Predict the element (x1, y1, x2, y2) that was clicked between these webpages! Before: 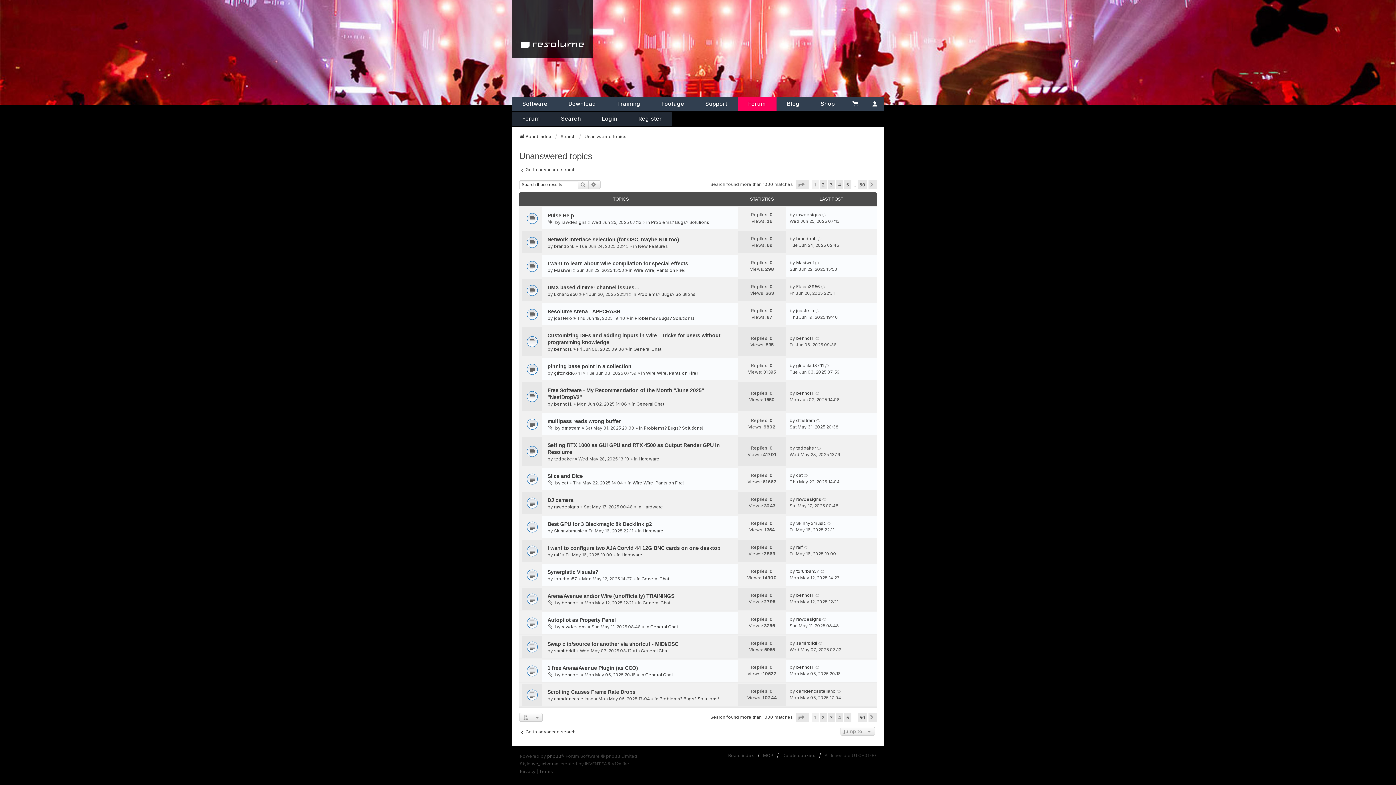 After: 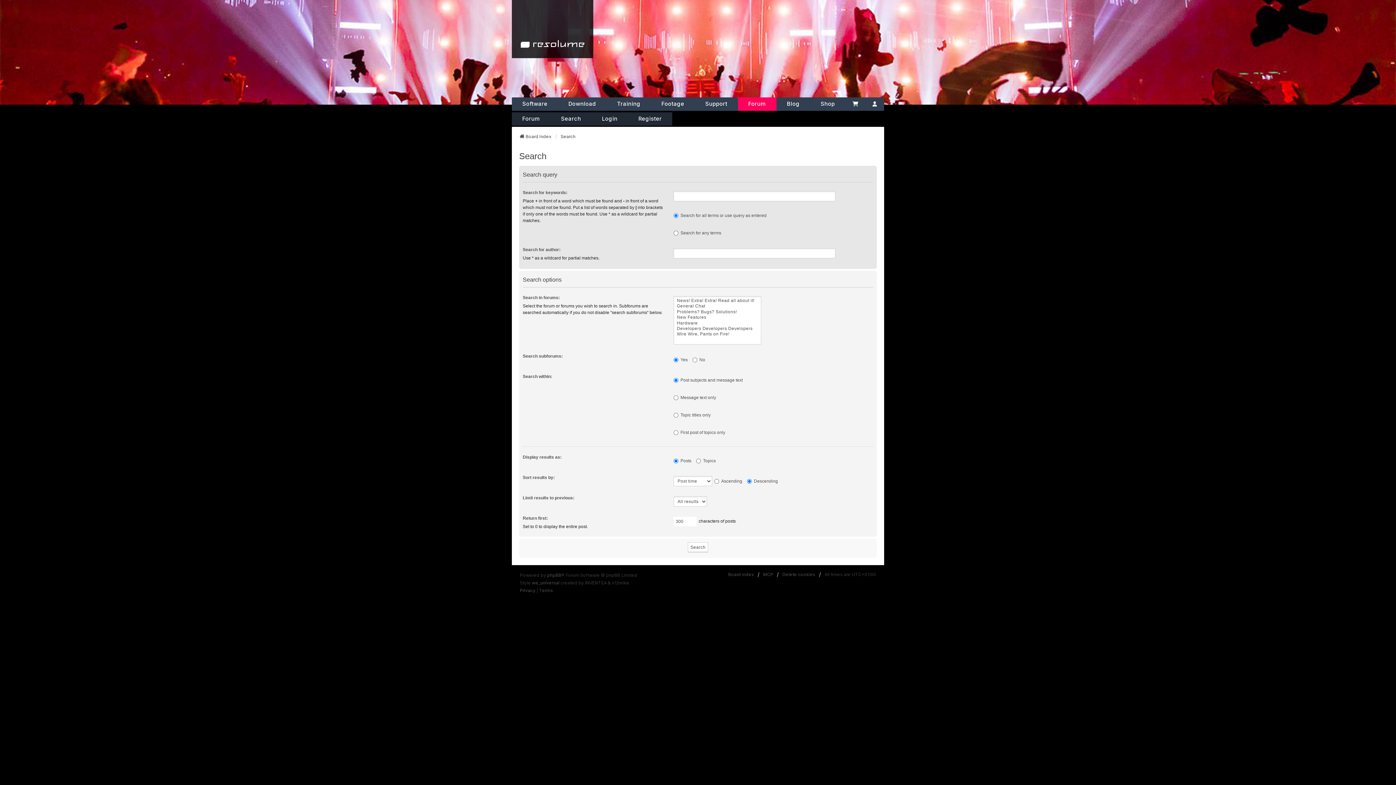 Action: label: Search bbox: (560, 133, 575, 140)